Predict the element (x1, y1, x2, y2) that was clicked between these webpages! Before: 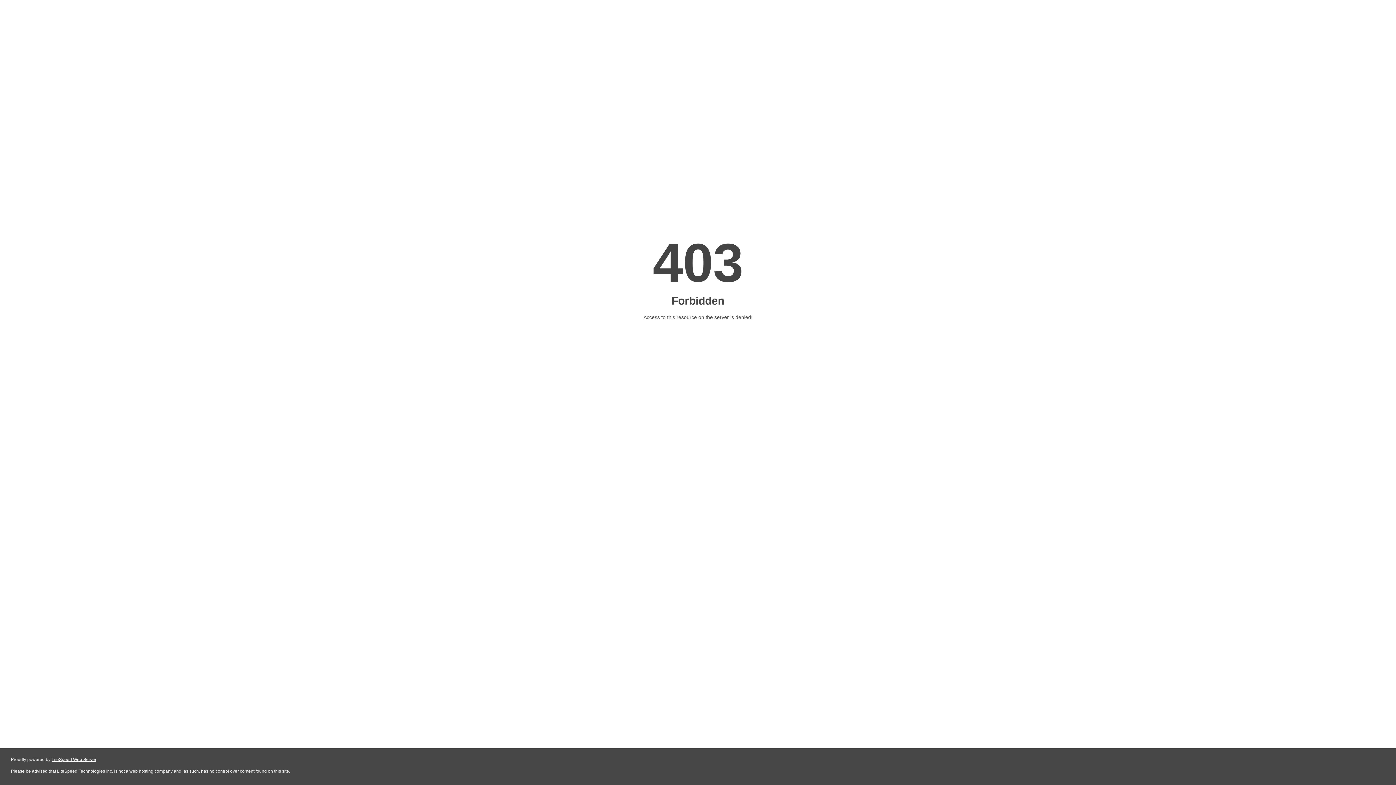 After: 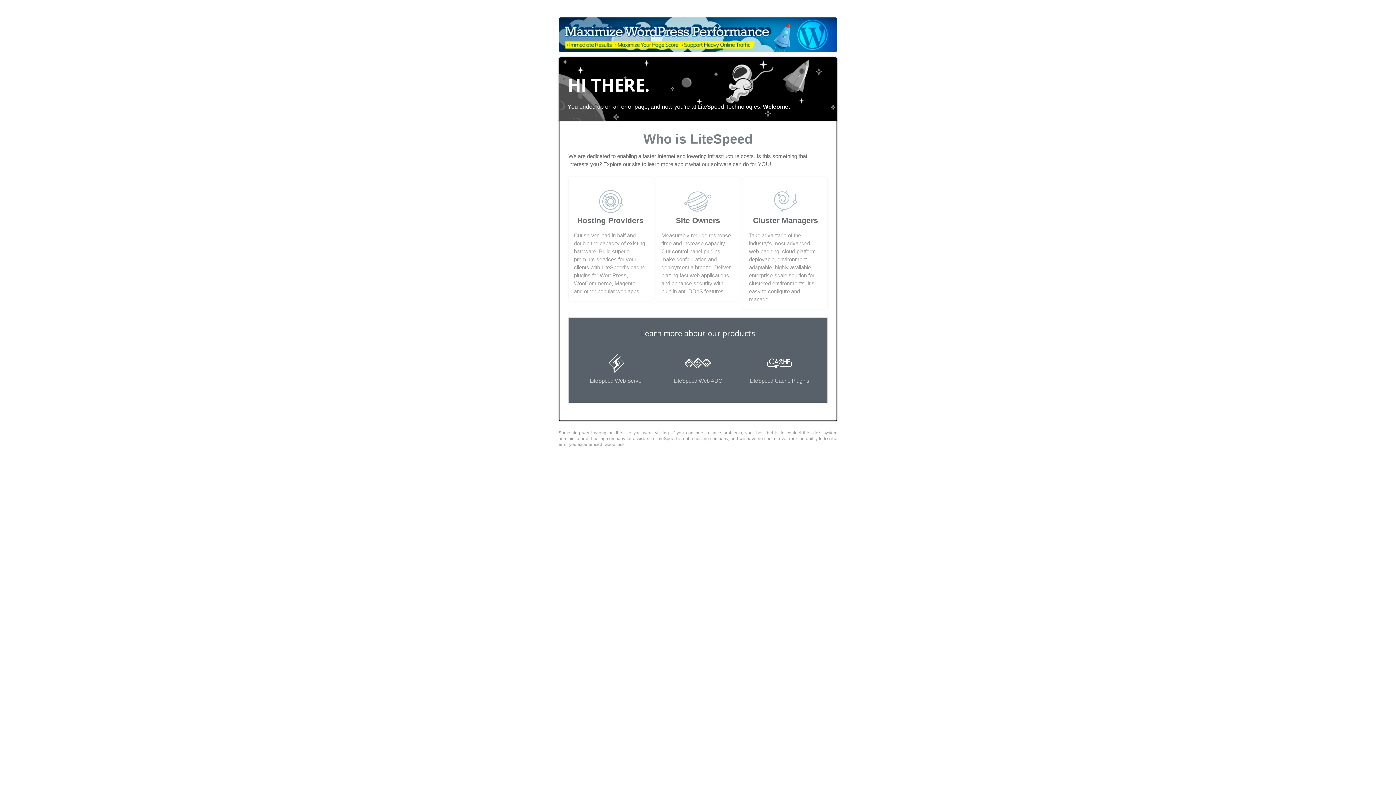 Action: label: LiteSpeed Web Server bbox: (51, 757, 96, 762)